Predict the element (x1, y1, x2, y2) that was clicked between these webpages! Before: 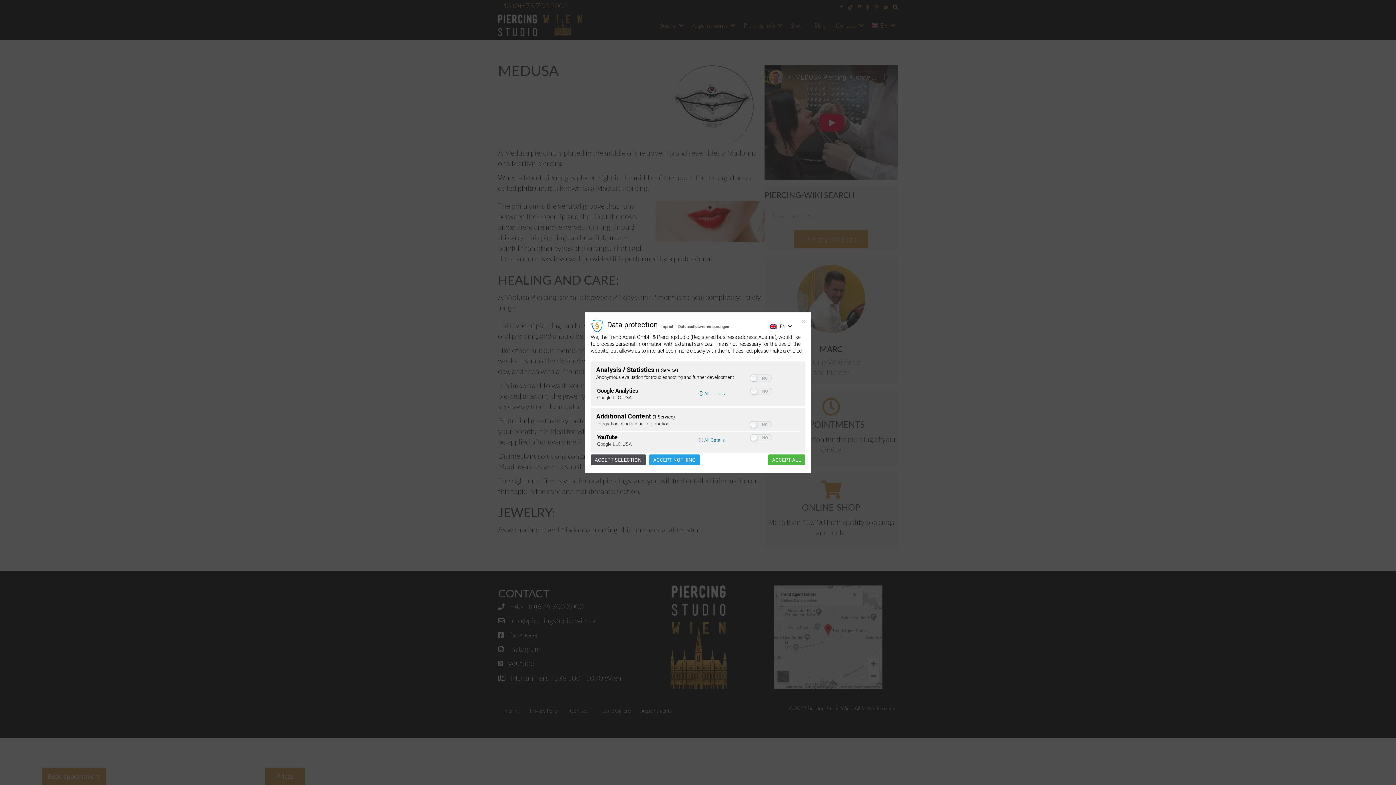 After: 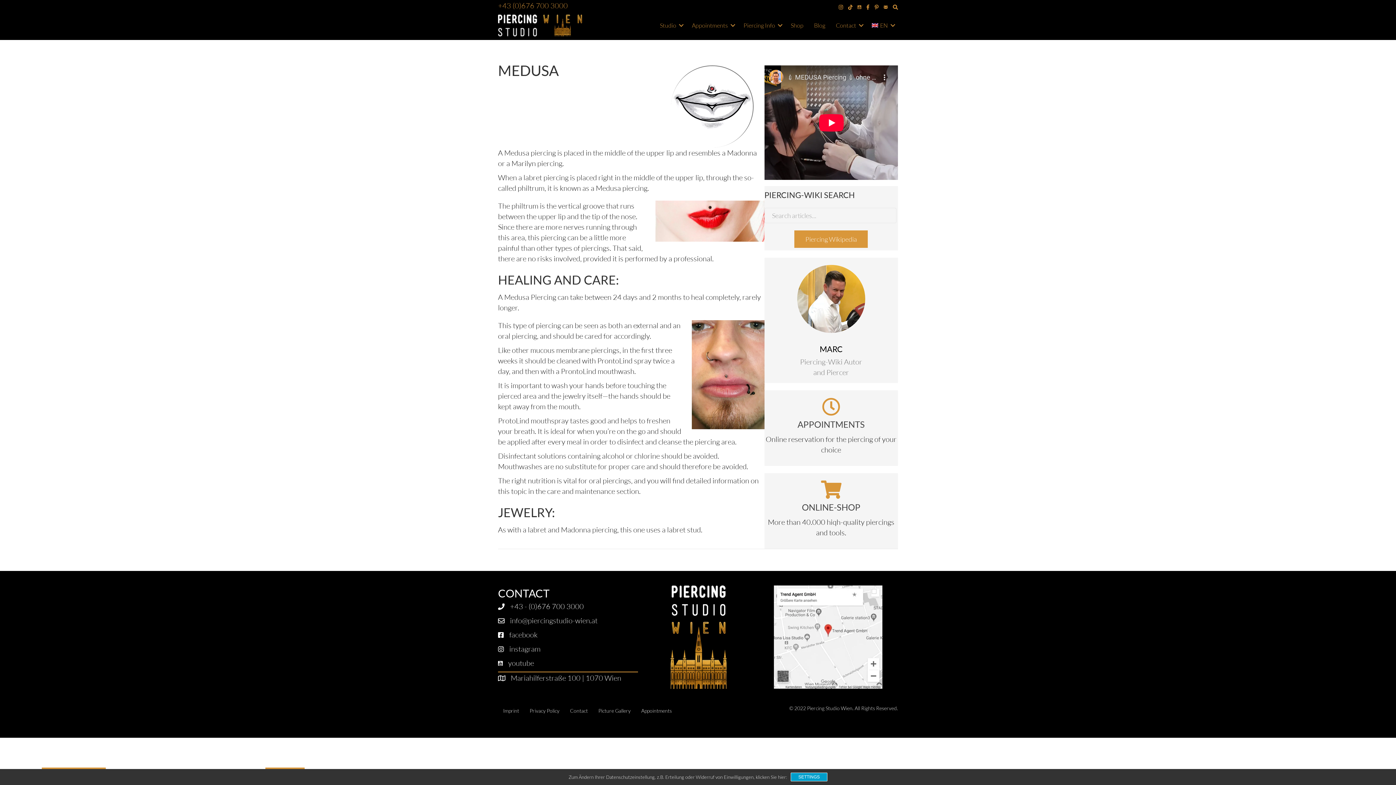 Action: bbox: (801, 319, 805, 323)